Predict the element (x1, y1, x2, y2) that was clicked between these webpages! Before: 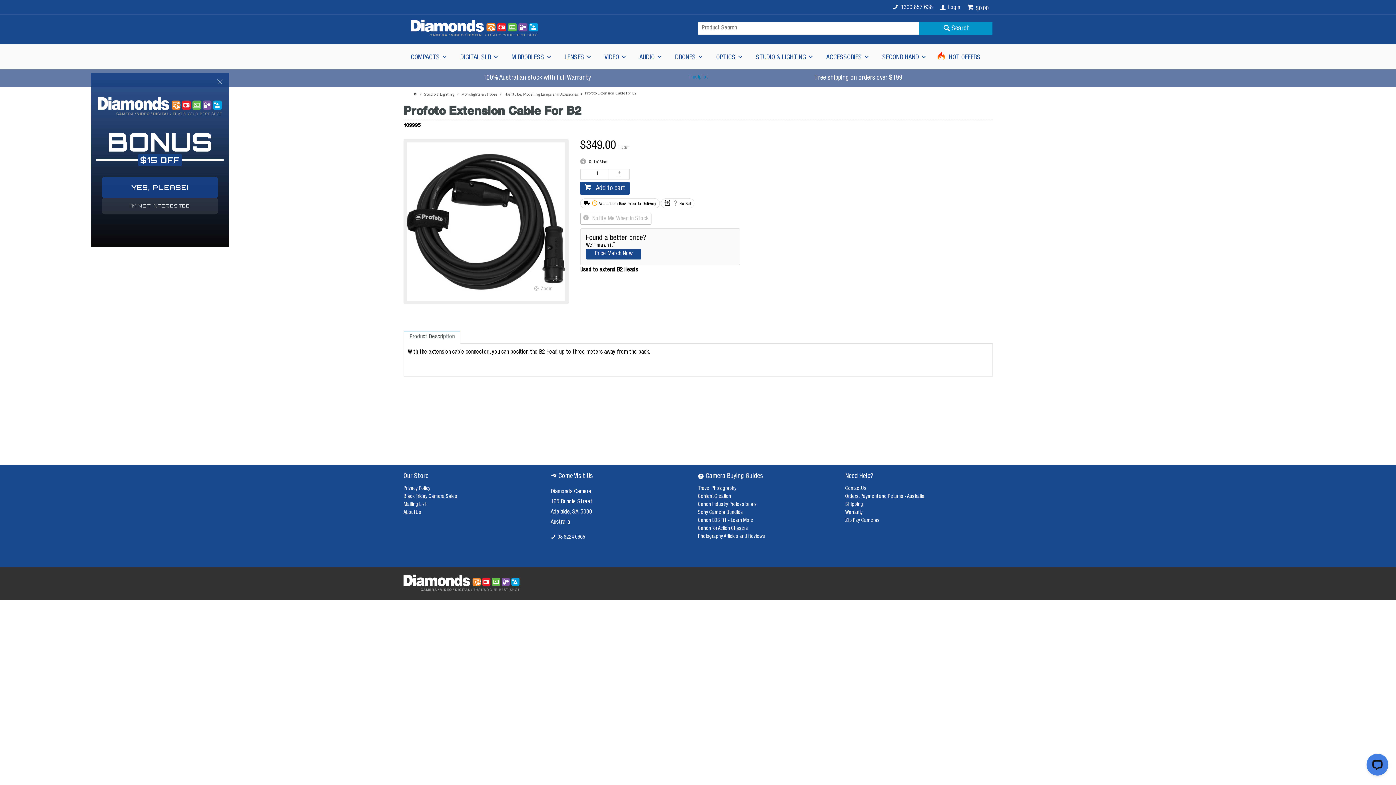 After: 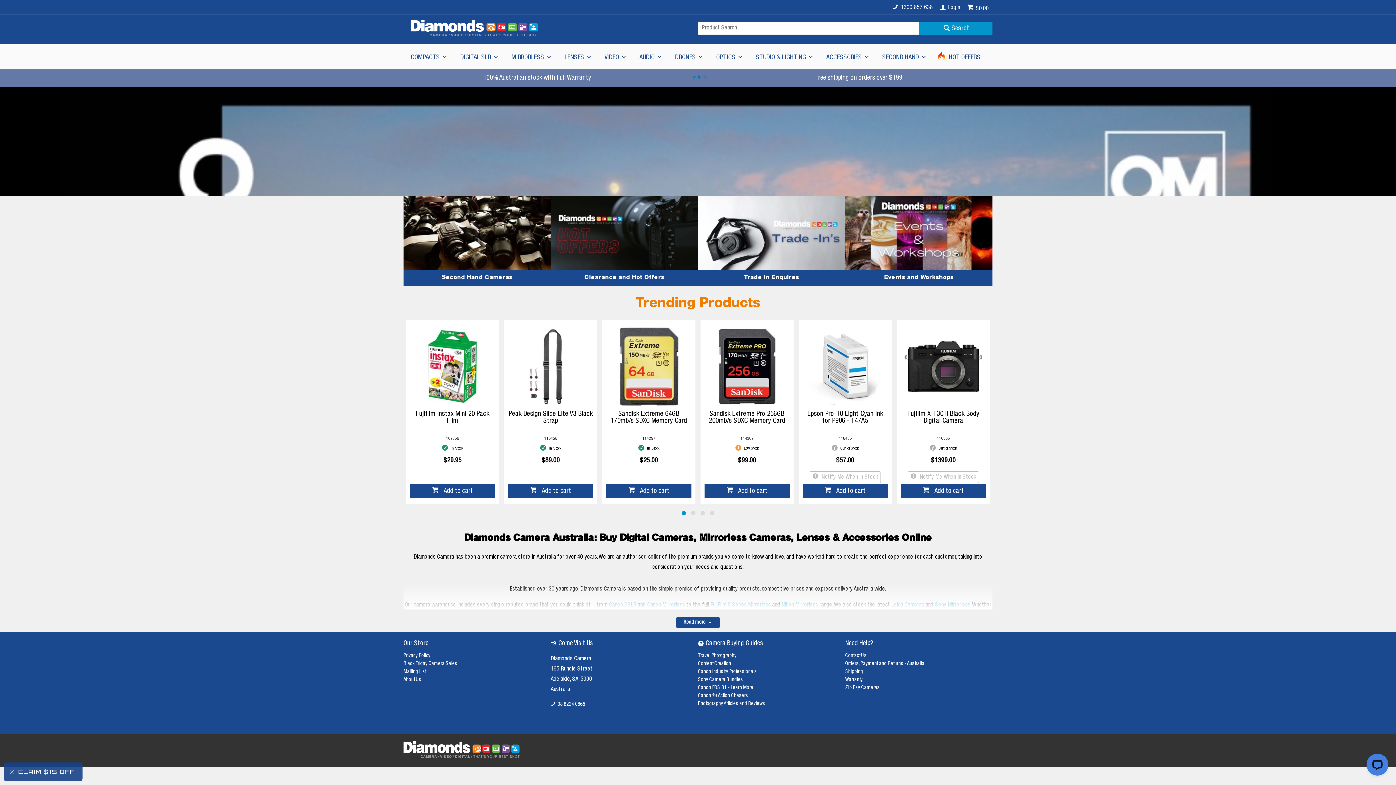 Action: bbox: (403, 574, 698, 593)